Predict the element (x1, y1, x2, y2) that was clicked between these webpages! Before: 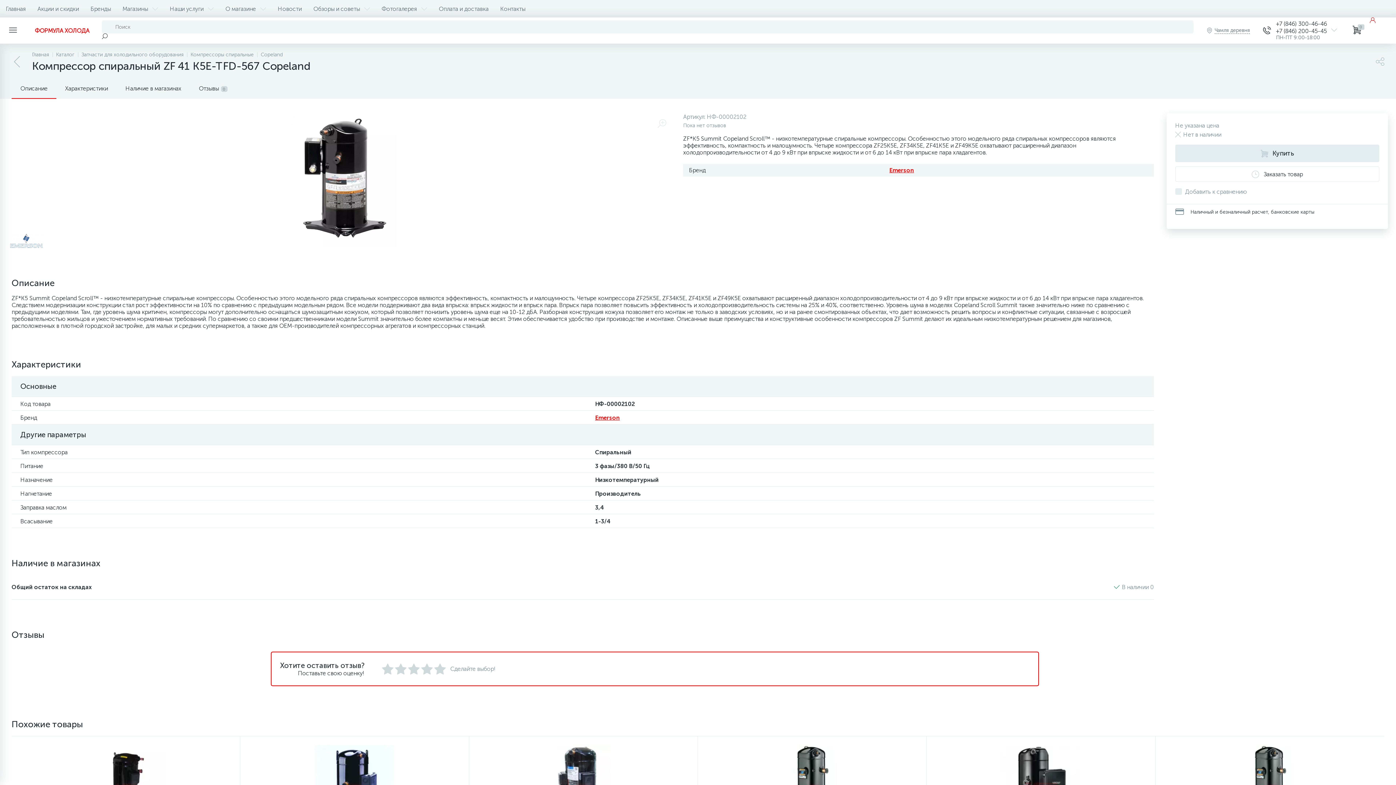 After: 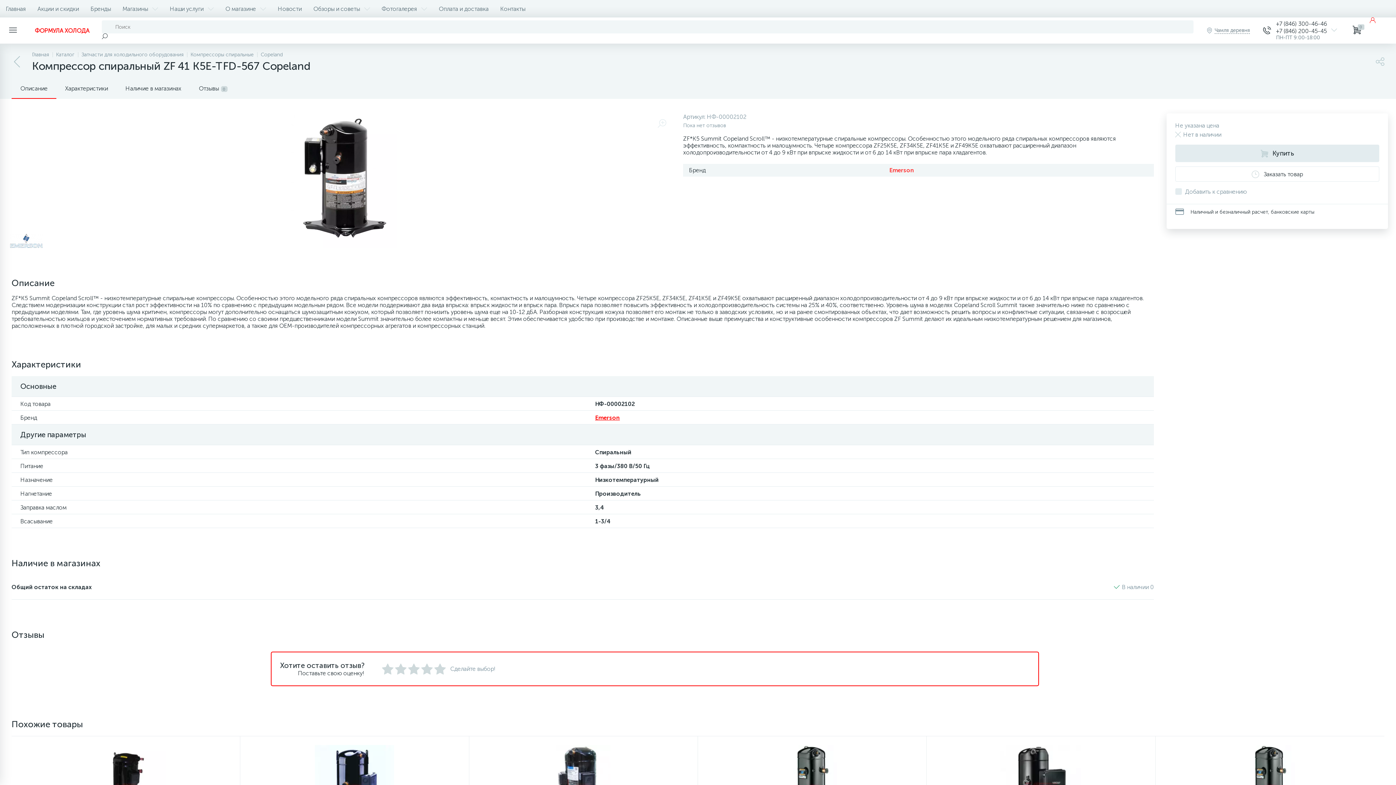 Action: bbox: (889, 166, 914, 173) label: Emerson